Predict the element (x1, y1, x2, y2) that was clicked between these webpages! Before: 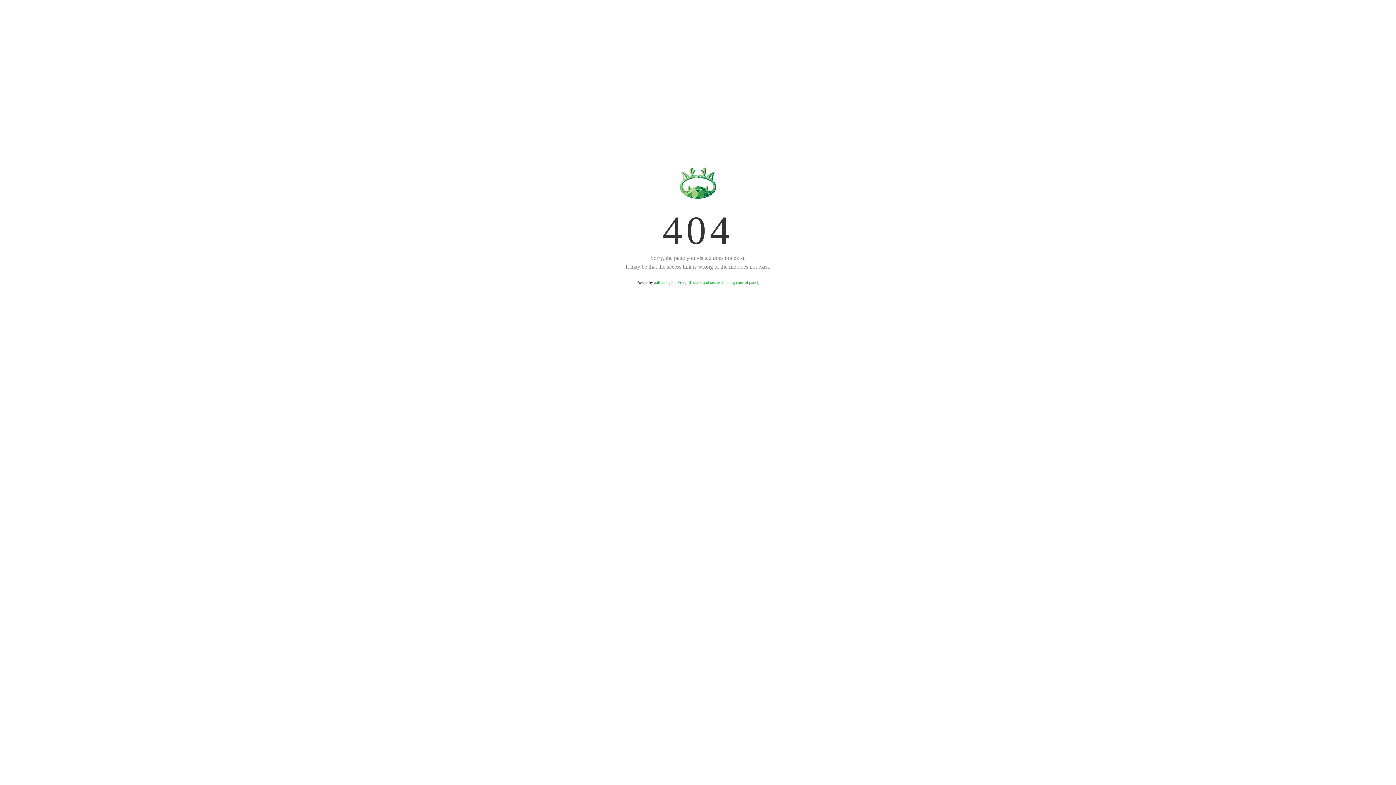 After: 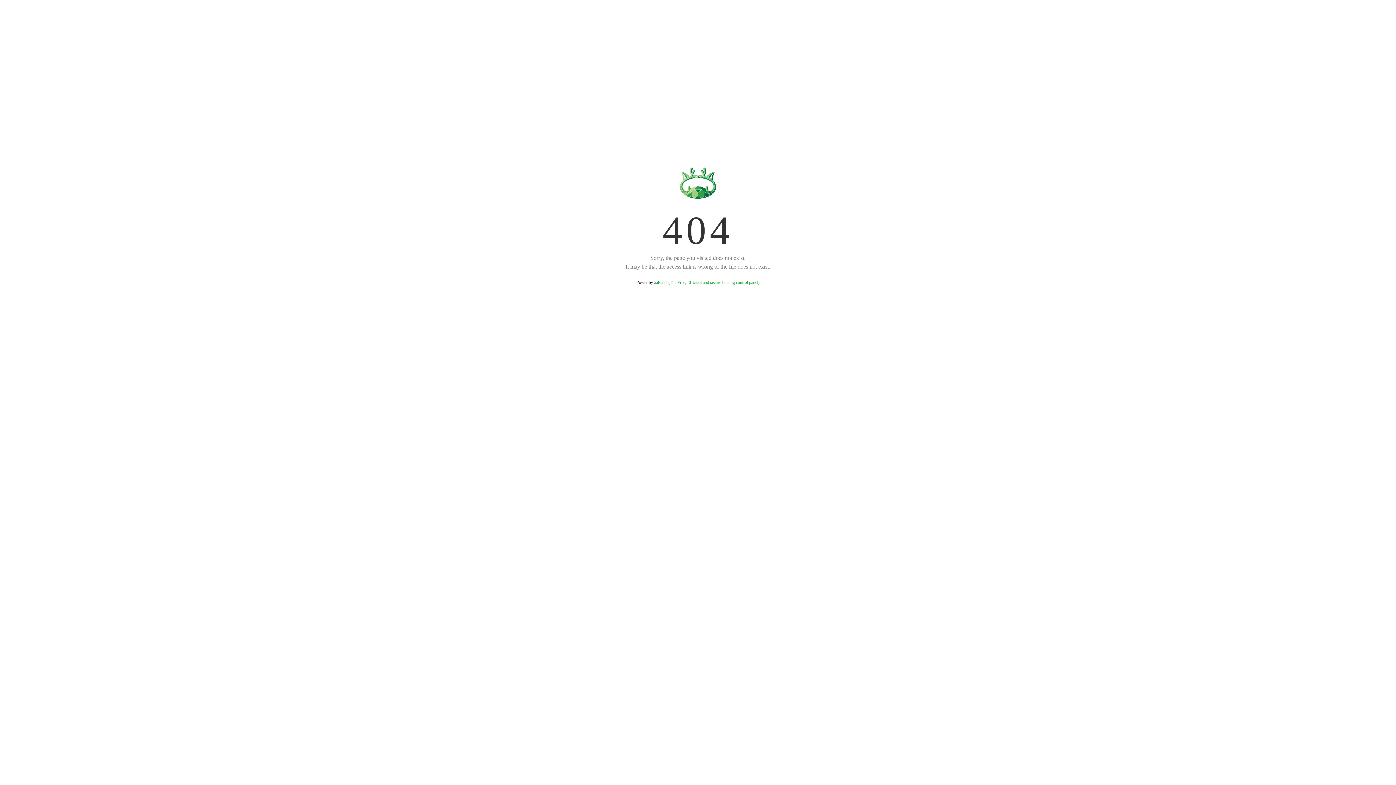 Action: bbox: (654, 280, 759, 285) label: aaPanel (The Free, Efficient and secure hosting control panel)